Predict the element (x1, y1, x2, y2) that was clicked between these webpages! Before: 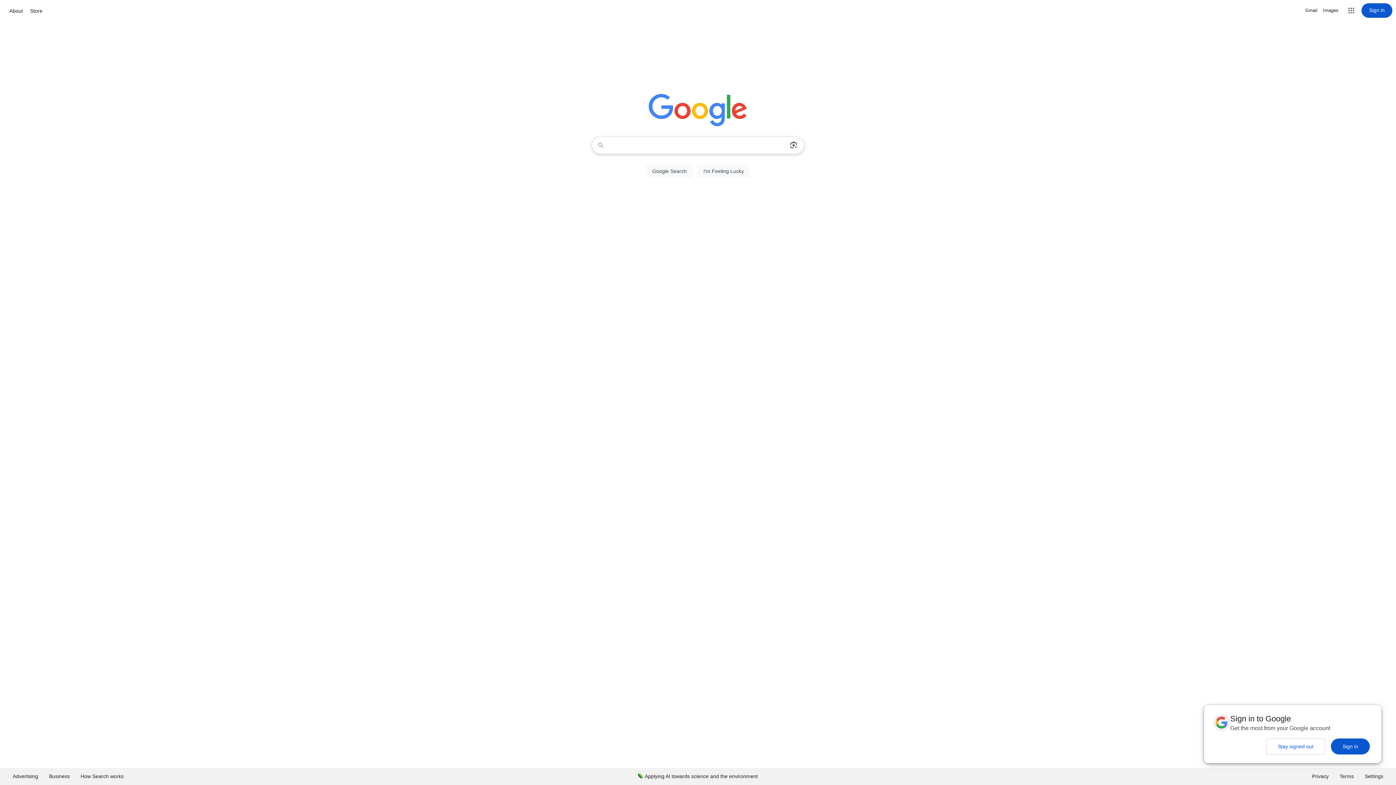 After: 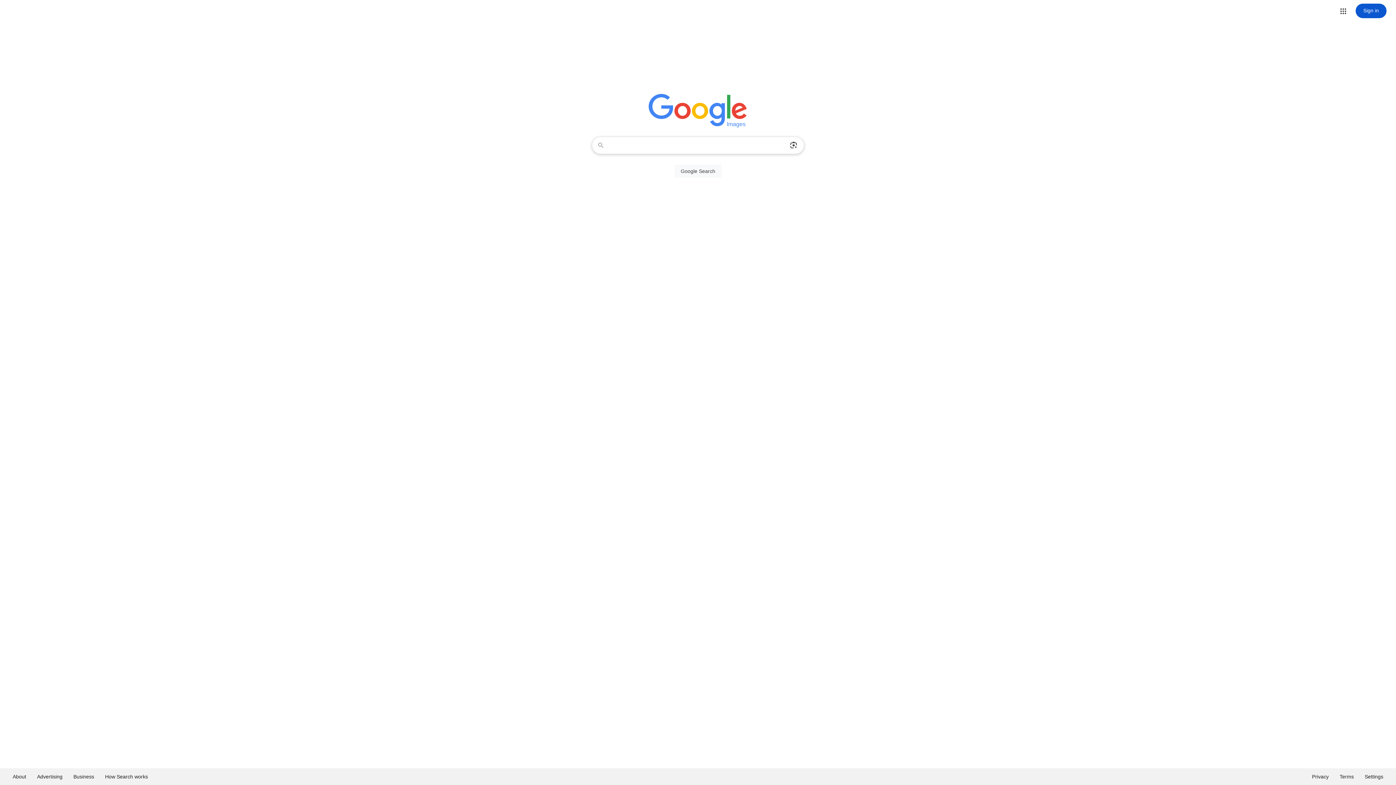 Action: bbox: (1323, 6, 1338, 14) label: Search for Images 